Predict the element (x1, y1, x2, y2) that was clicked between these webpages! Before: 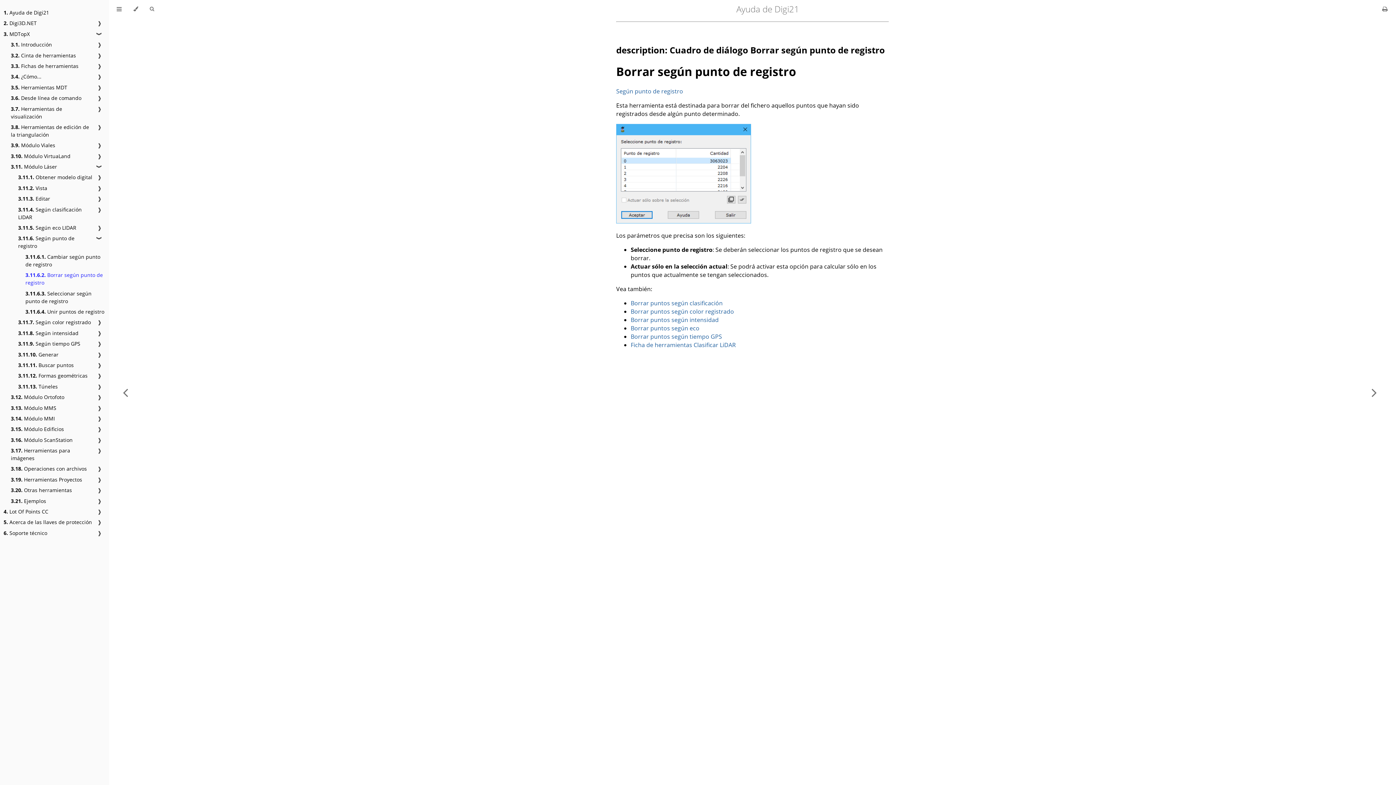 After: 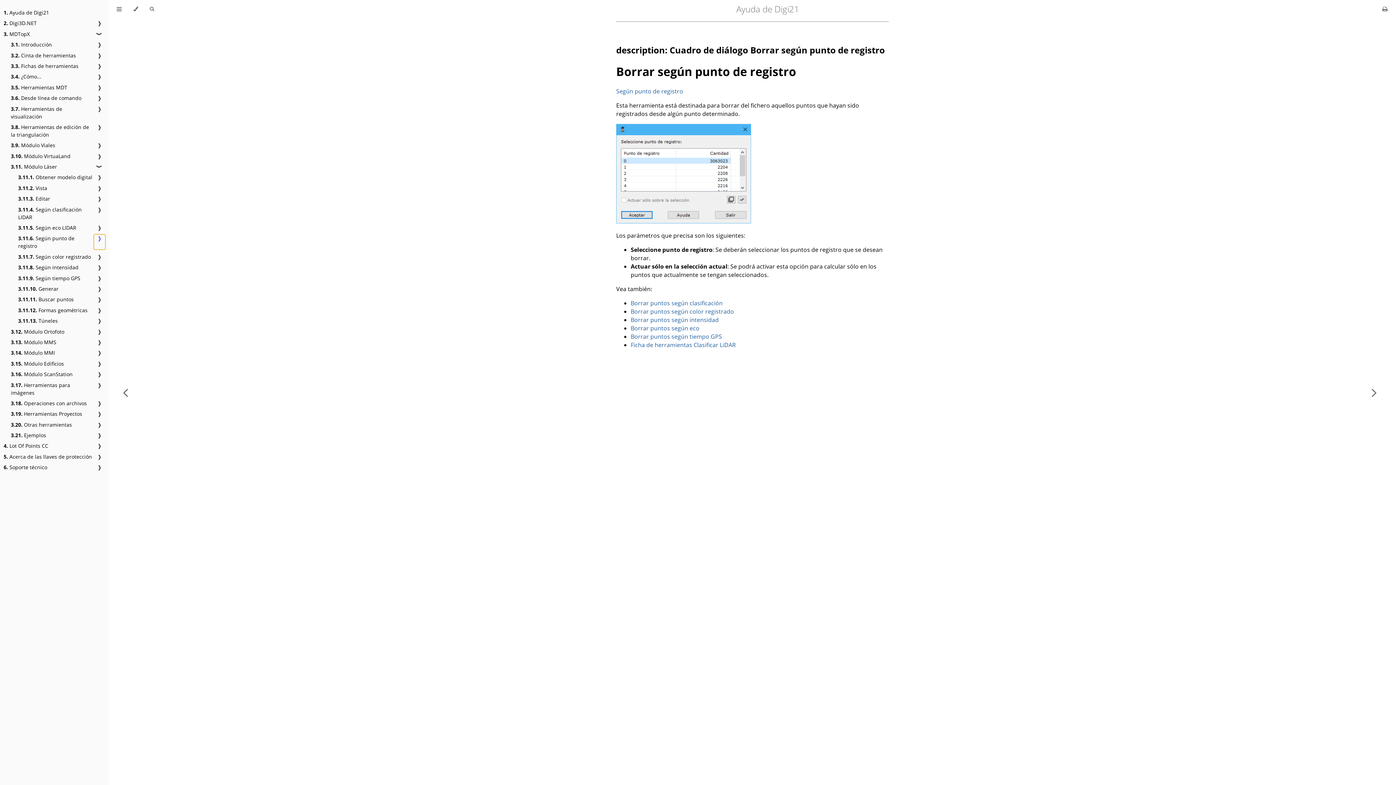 Action: label: ❱ bbox: (93, 234, 105, 249)